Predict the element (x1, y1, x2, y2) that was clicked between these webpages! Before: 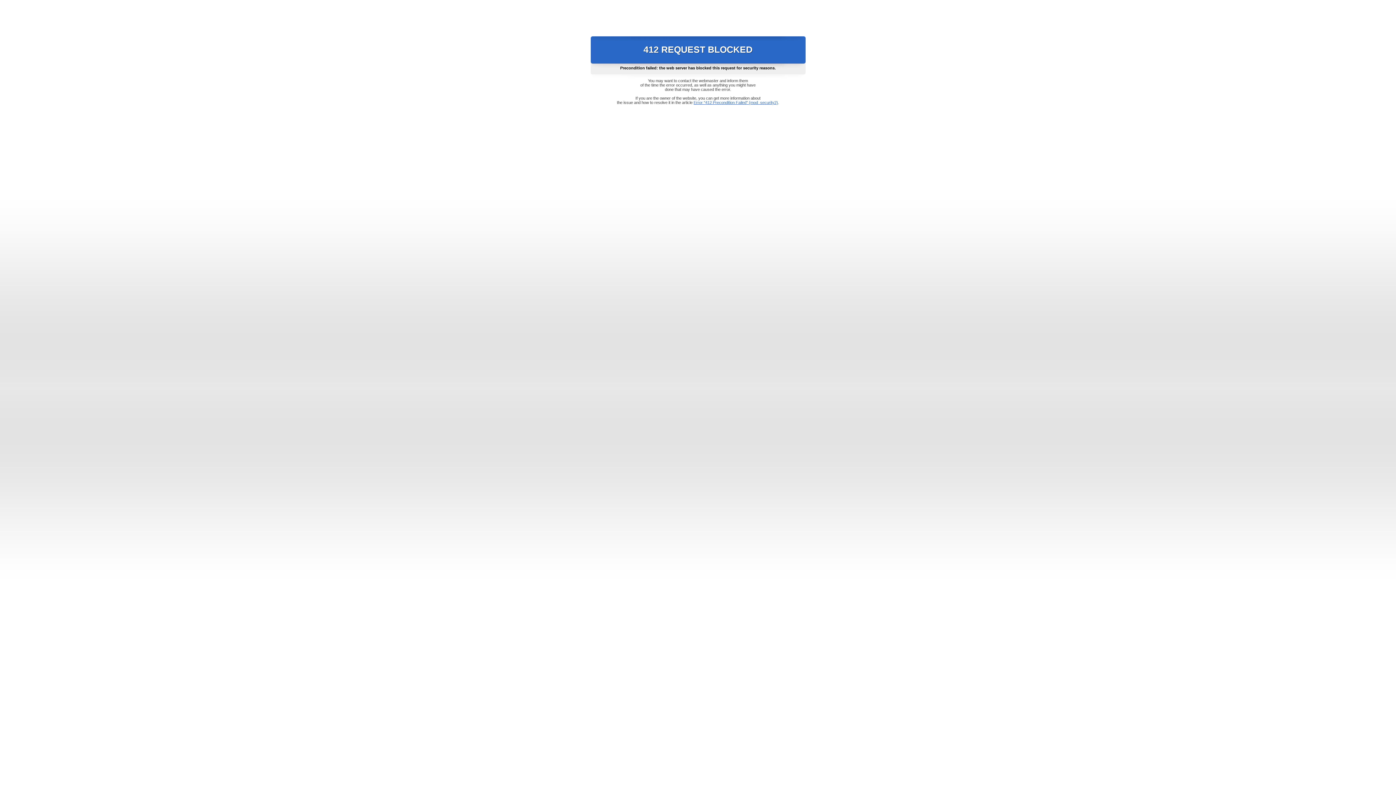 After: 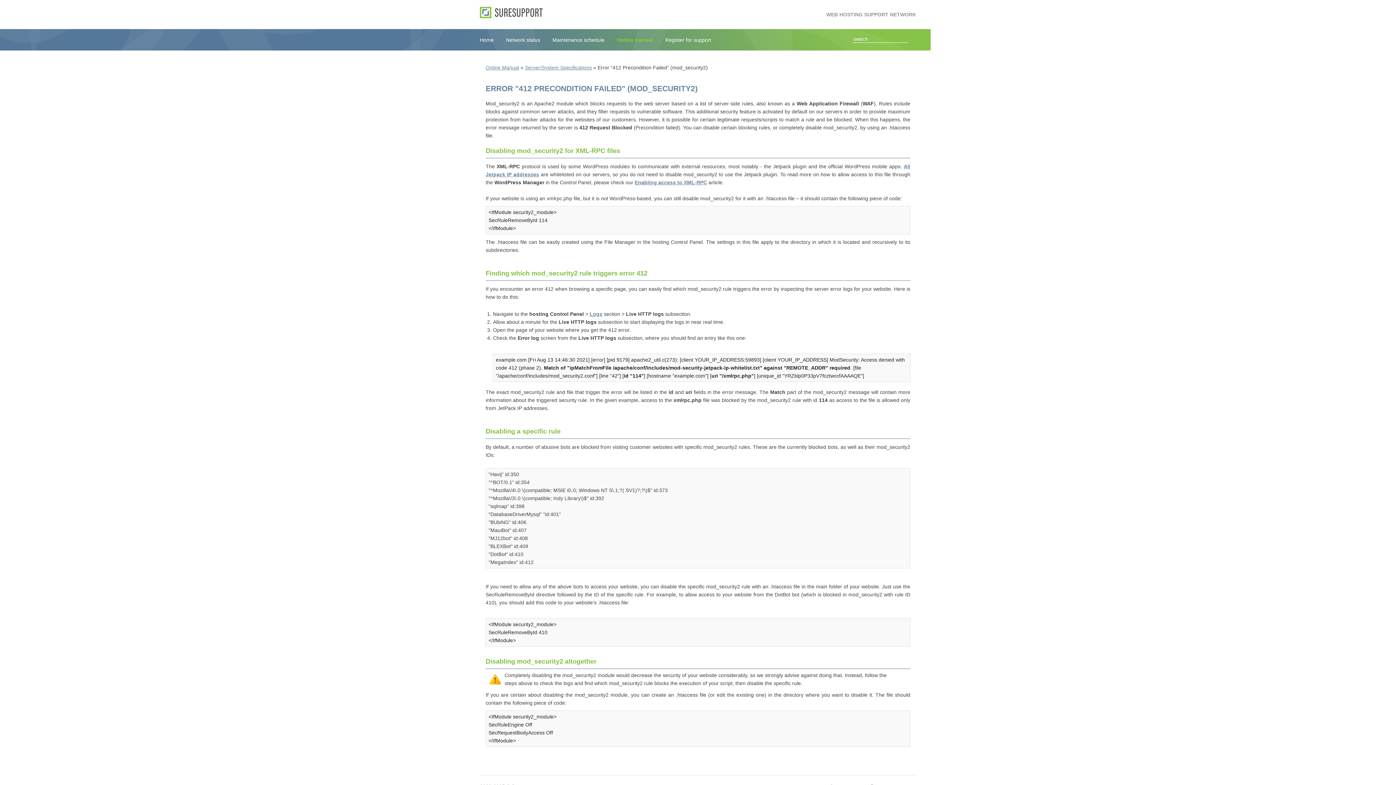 Action: bbox: (693, 100, 778, 104) label: Error "412 Precondition Failed" (mod_security2)